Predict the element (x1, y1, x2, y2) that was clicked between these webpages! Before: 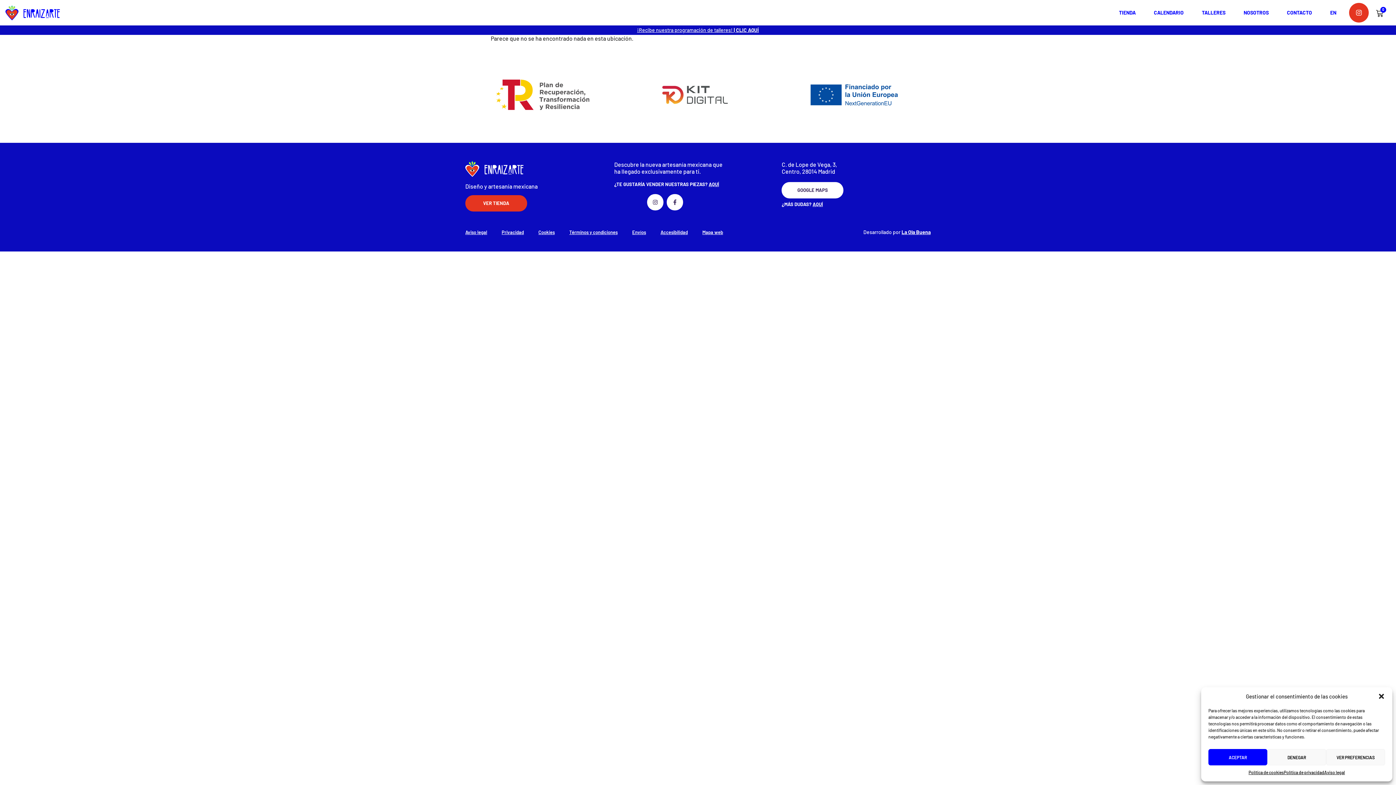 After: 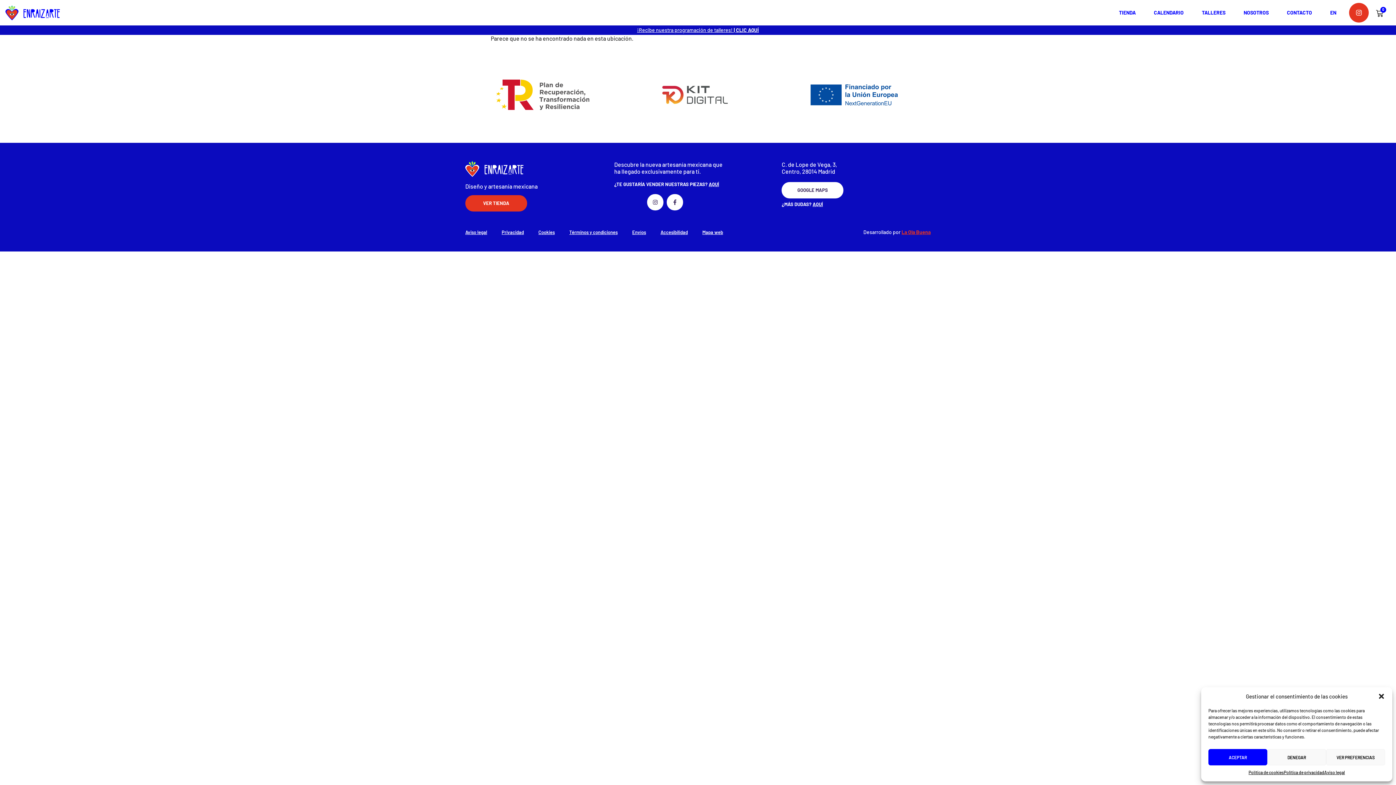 Action: bbox: (901, 229, 930, 235) label: La Ola Buena